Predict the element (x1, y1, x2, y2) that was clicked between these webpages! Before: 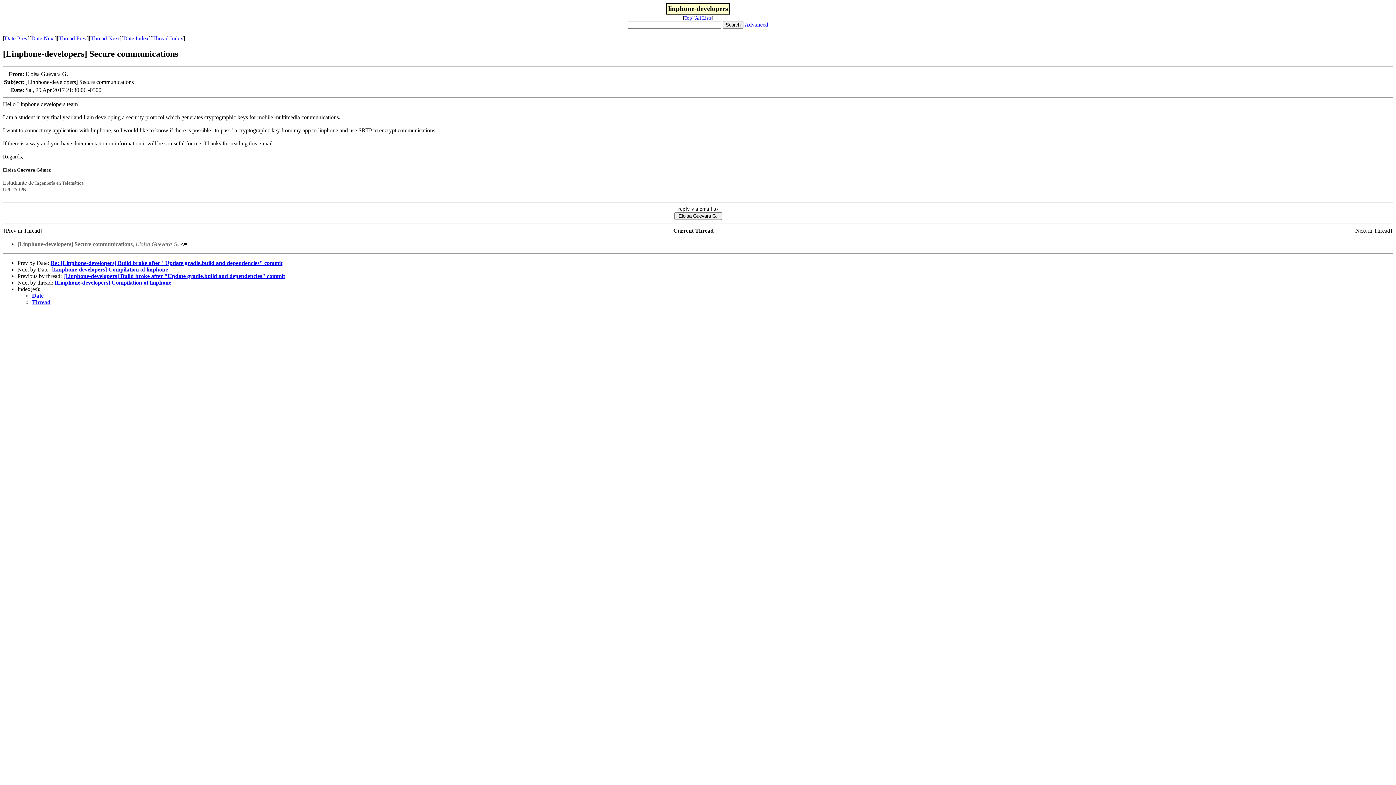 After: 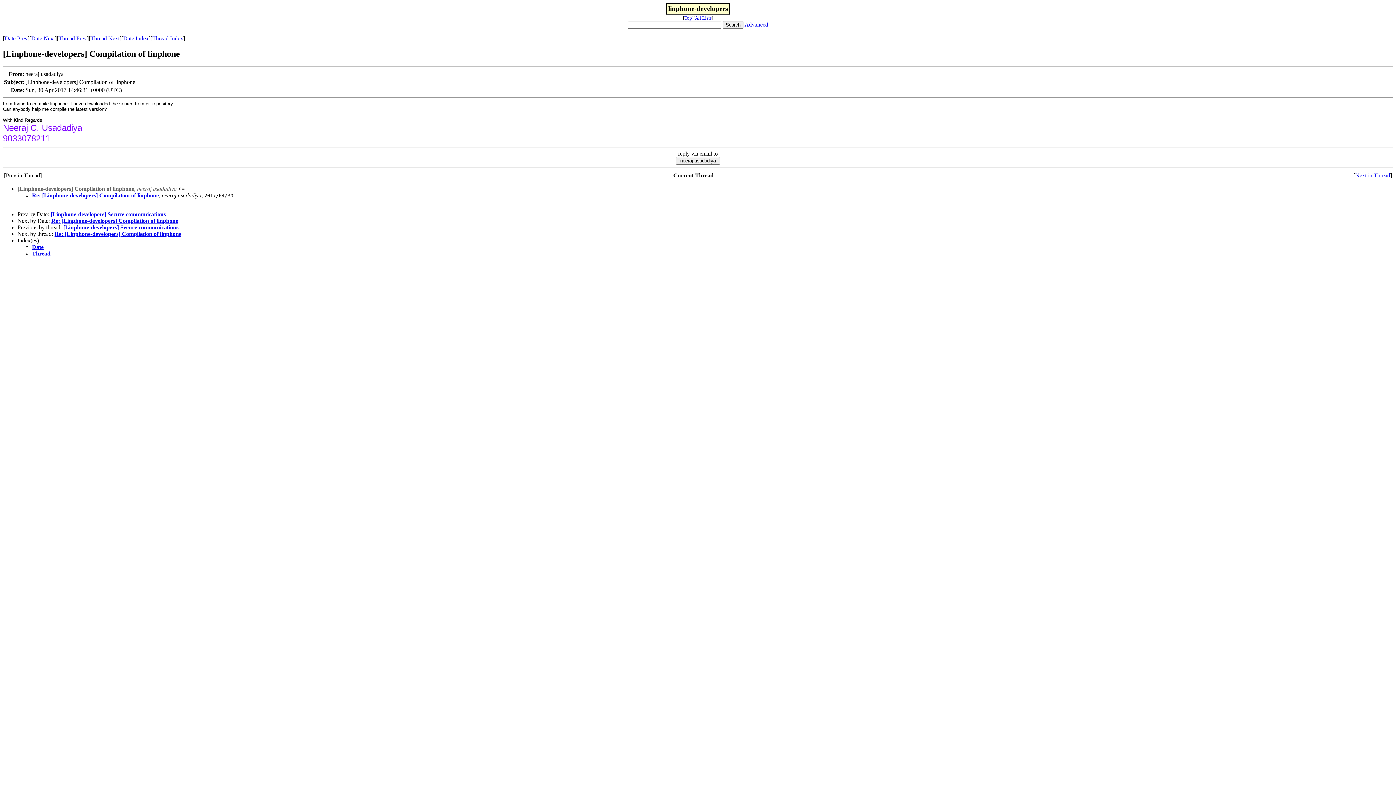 Action: label: [Linphone-developers] Compilation of linphone bbox: (54, 279, 171, 285)